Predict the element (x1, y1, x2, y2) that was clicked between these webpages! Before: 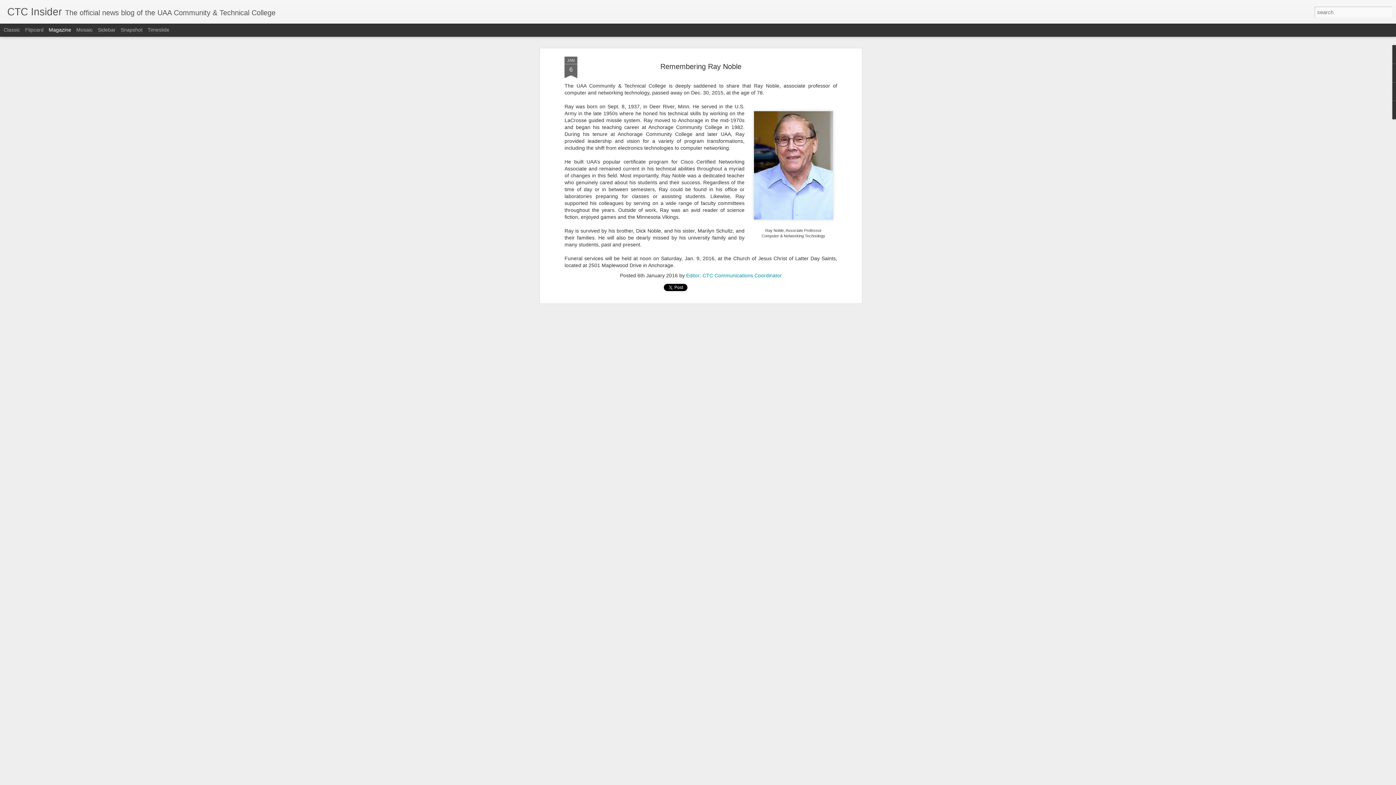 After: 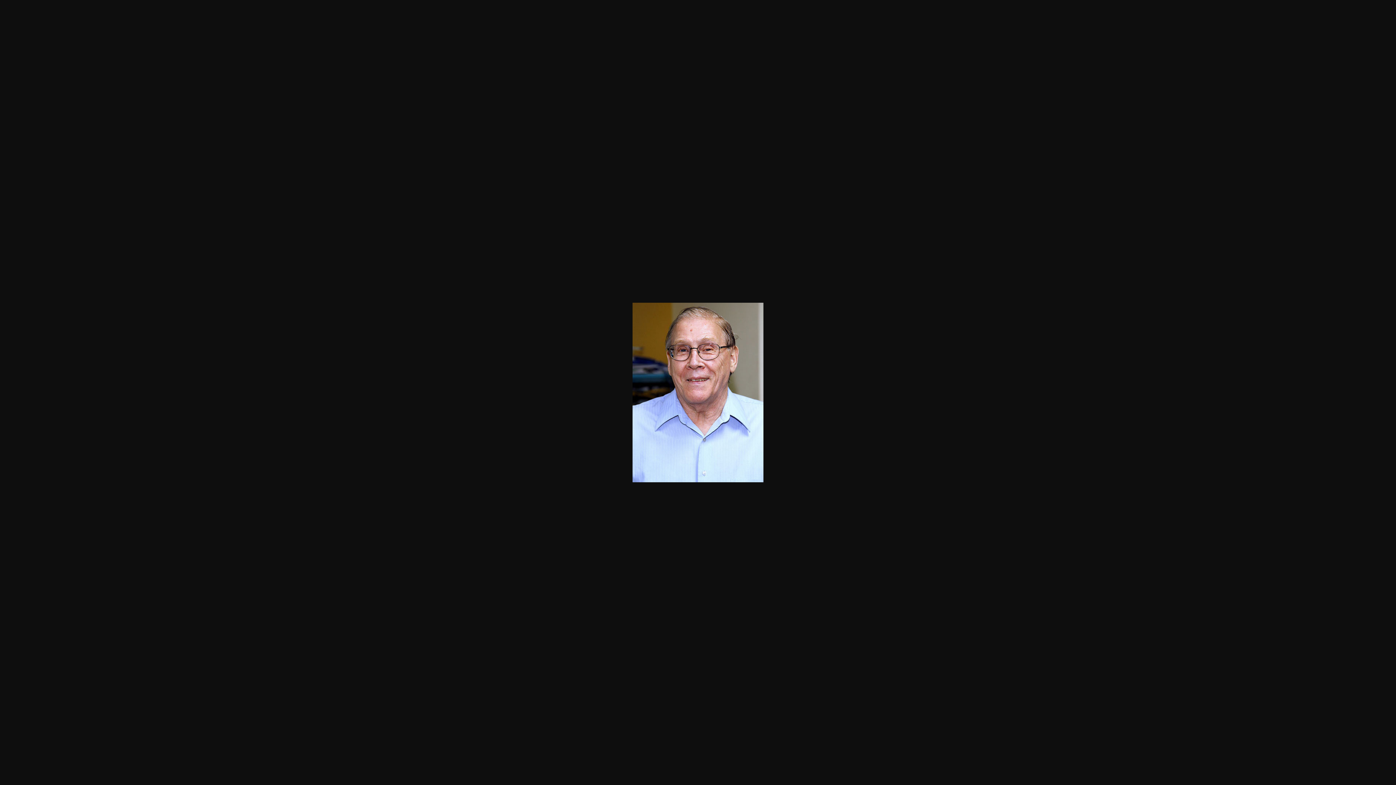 Action: bbox: (751, 158, 836, 164)